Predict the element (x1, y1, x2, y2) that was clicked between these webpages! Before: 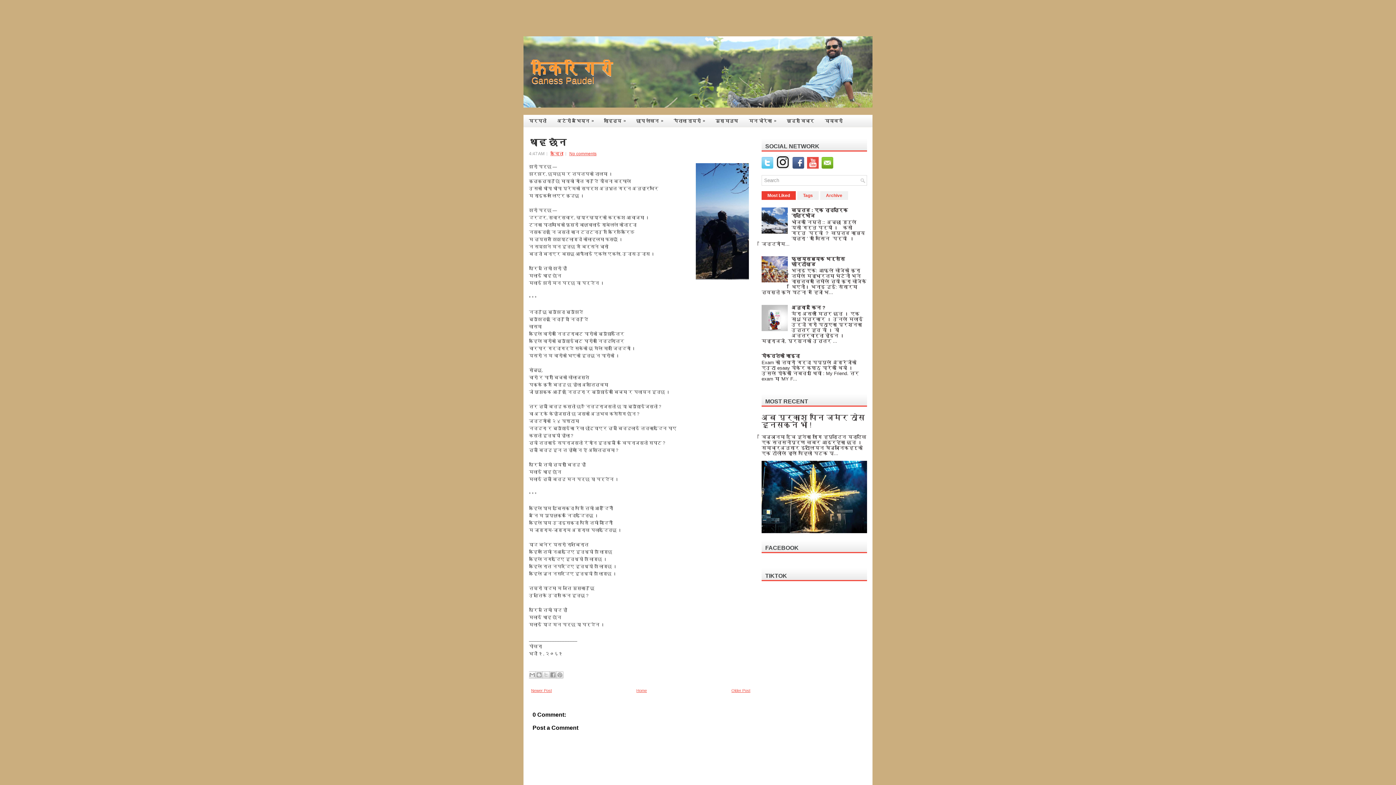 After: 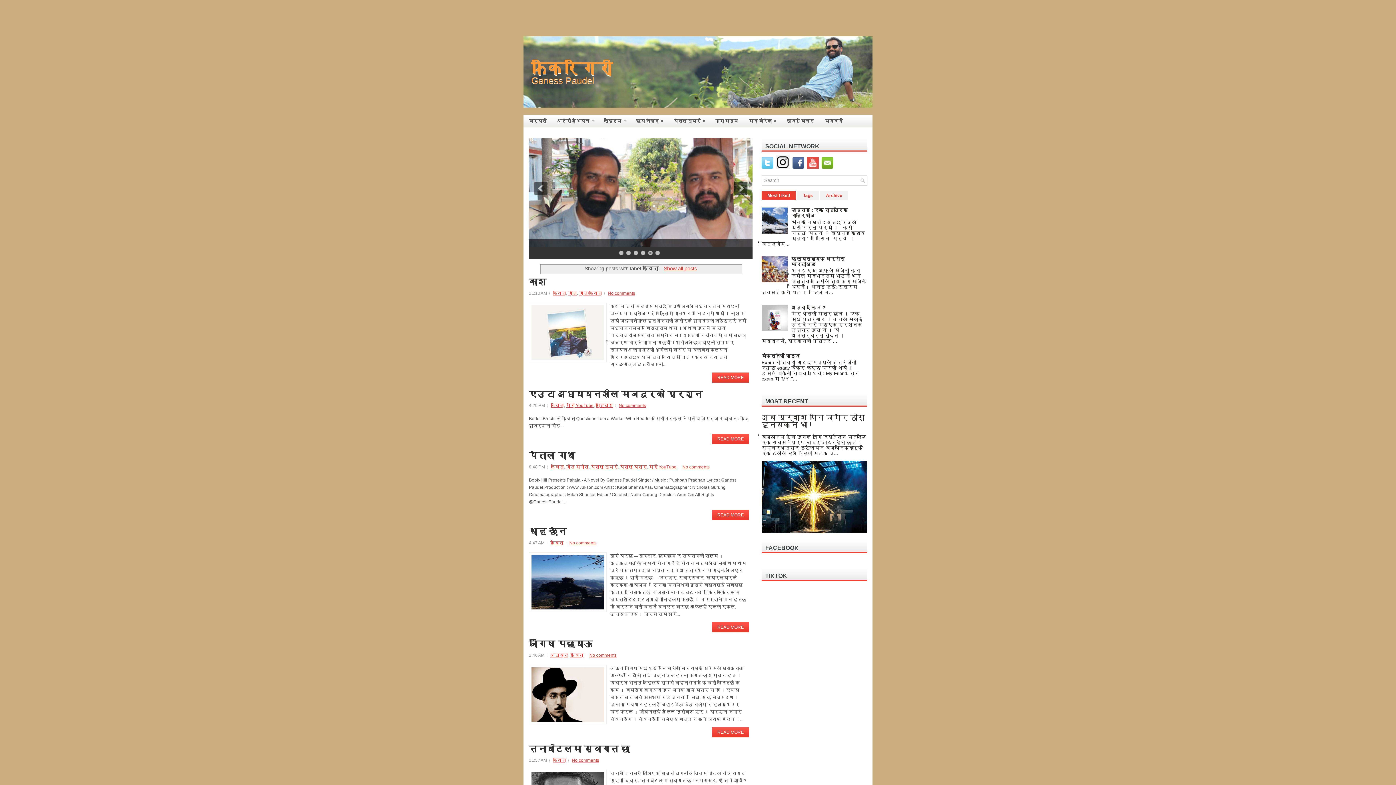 Action: label: कविता bbox: (550, 151, 563, 156)